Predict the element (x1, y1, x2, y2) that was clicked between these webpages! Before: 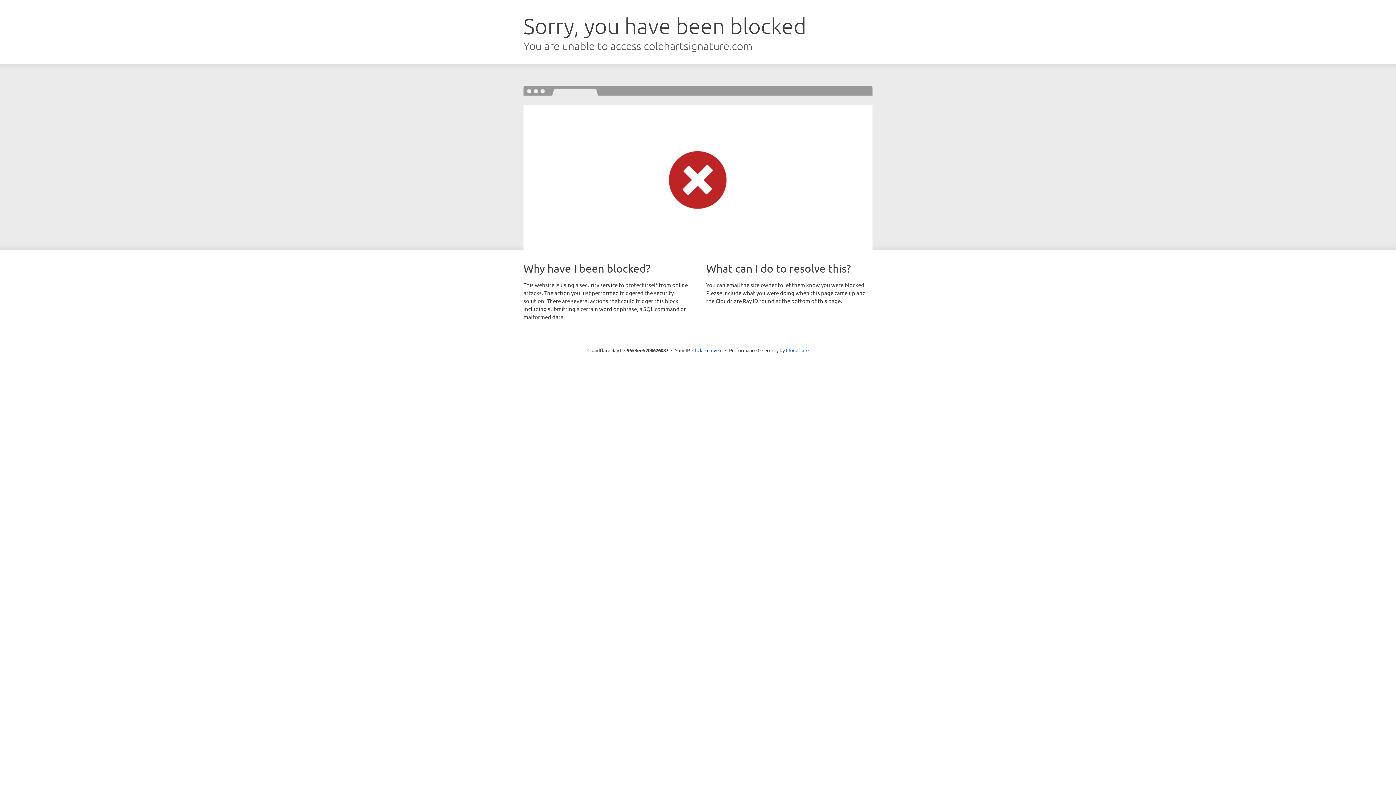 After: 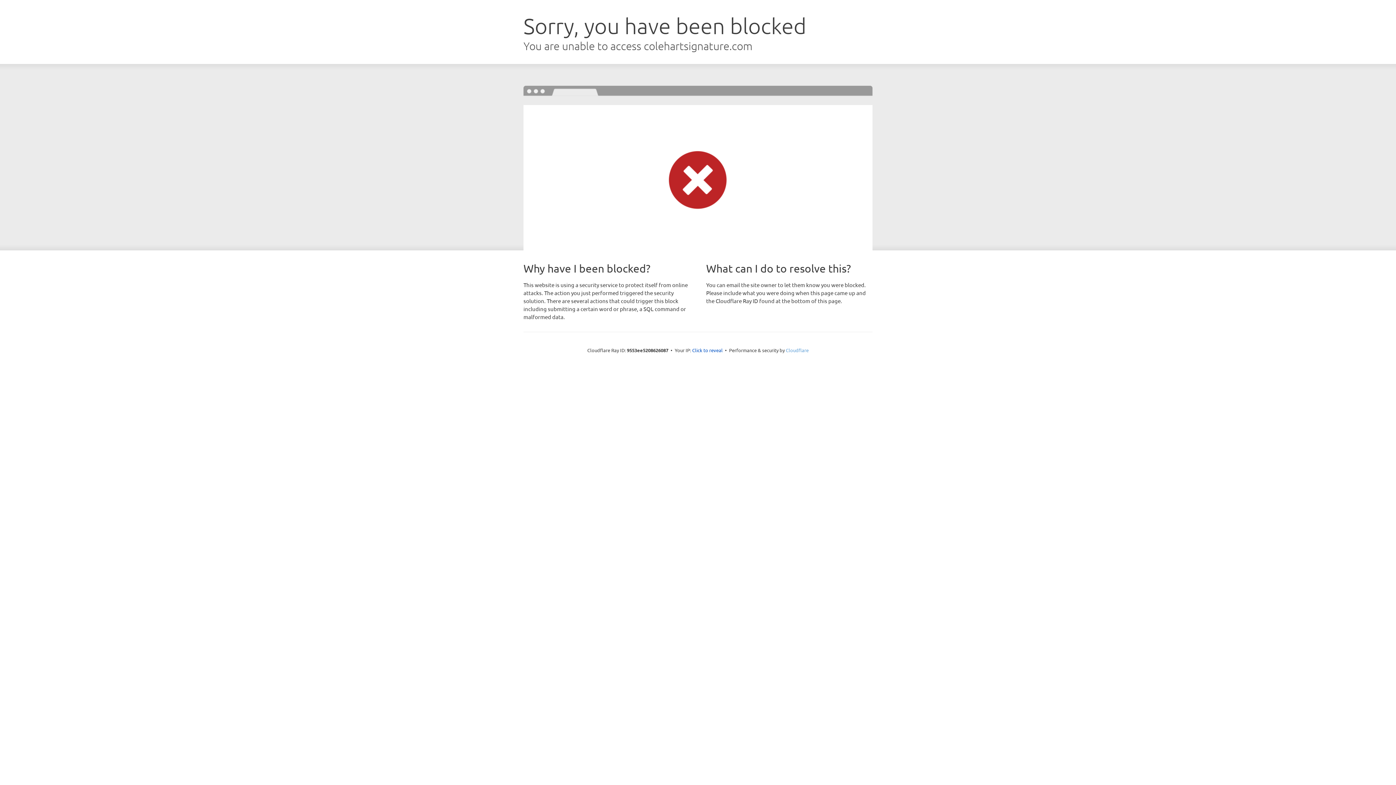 Action: label: Cloudflare bbox: (786, 347, 808, 353)